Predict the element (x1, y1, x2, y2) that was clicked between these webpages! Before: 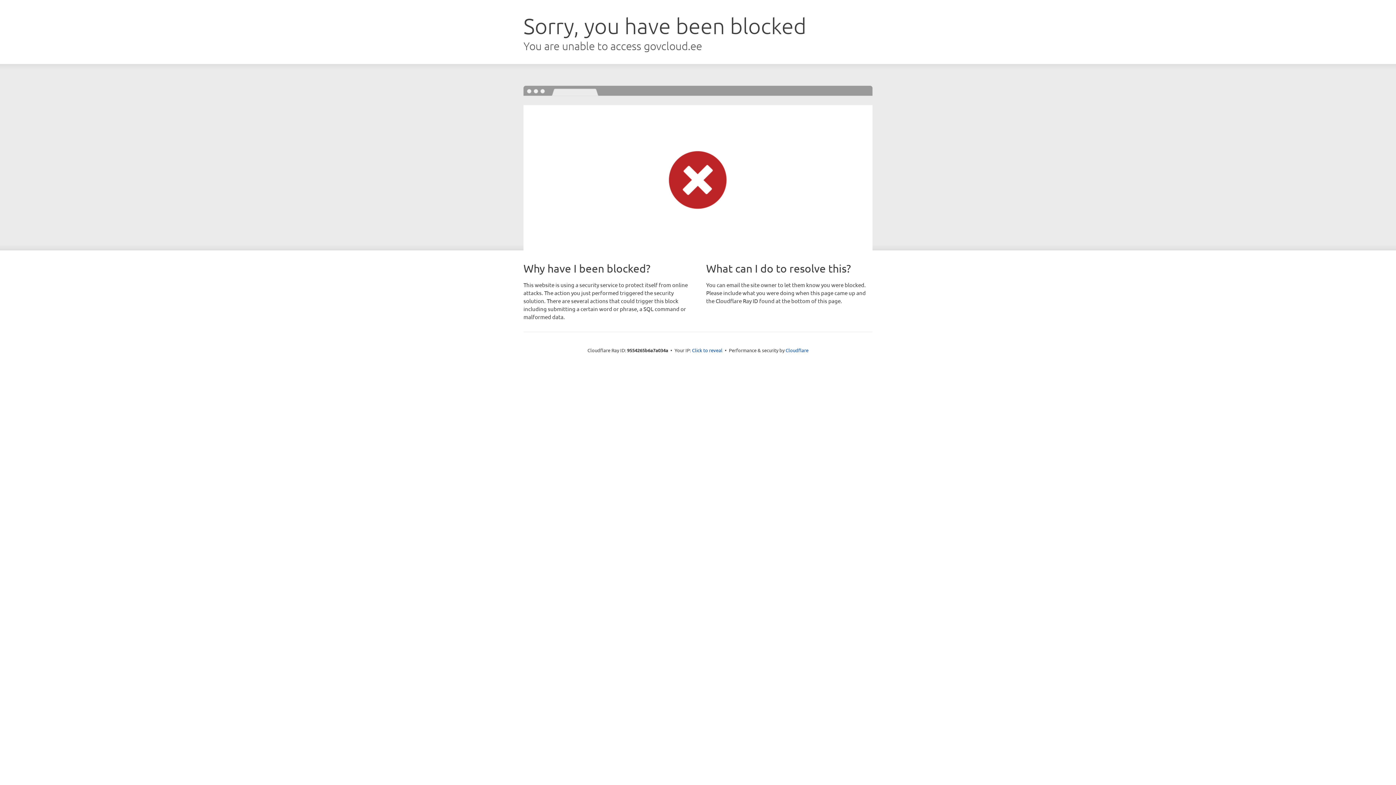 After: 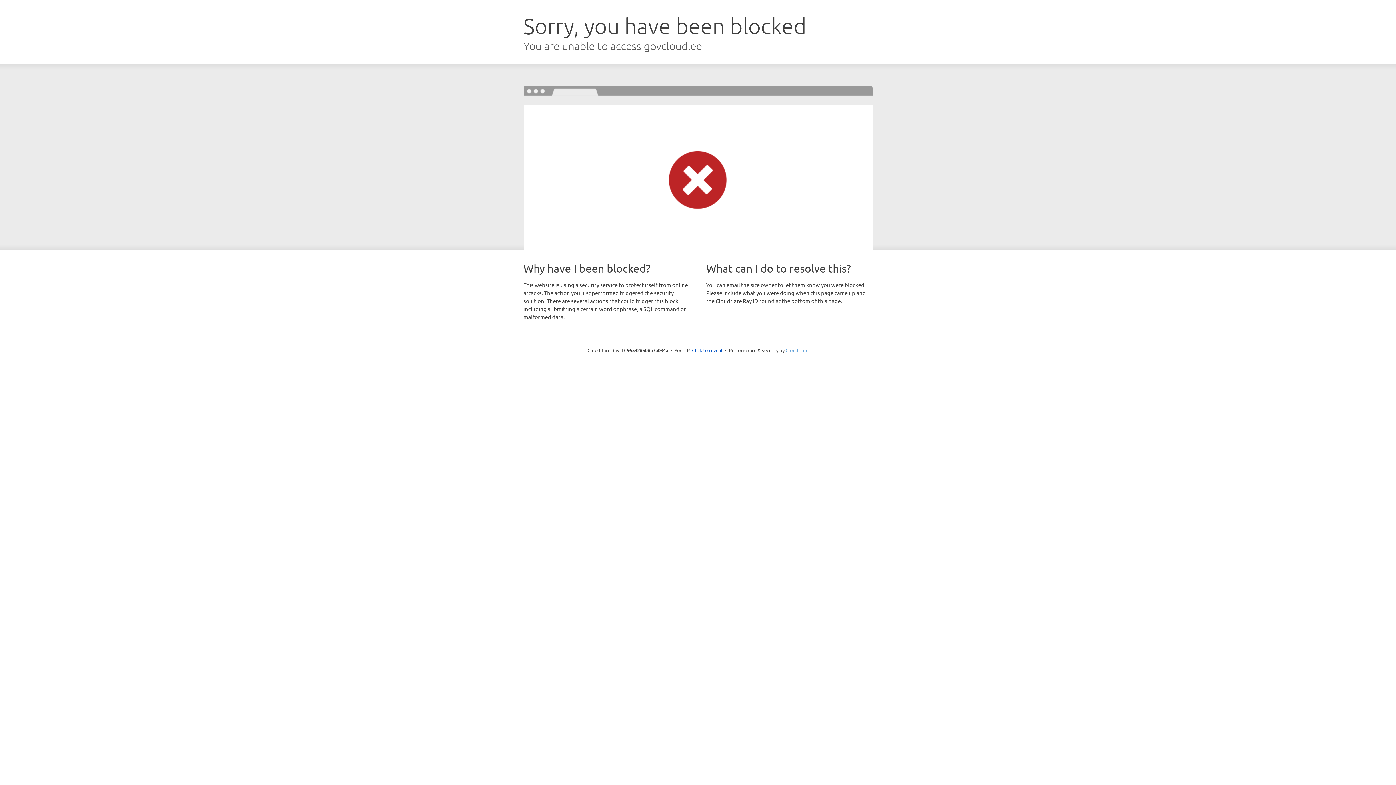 Action: bbox: (785, 347, 808, 353) label: Cloudflare